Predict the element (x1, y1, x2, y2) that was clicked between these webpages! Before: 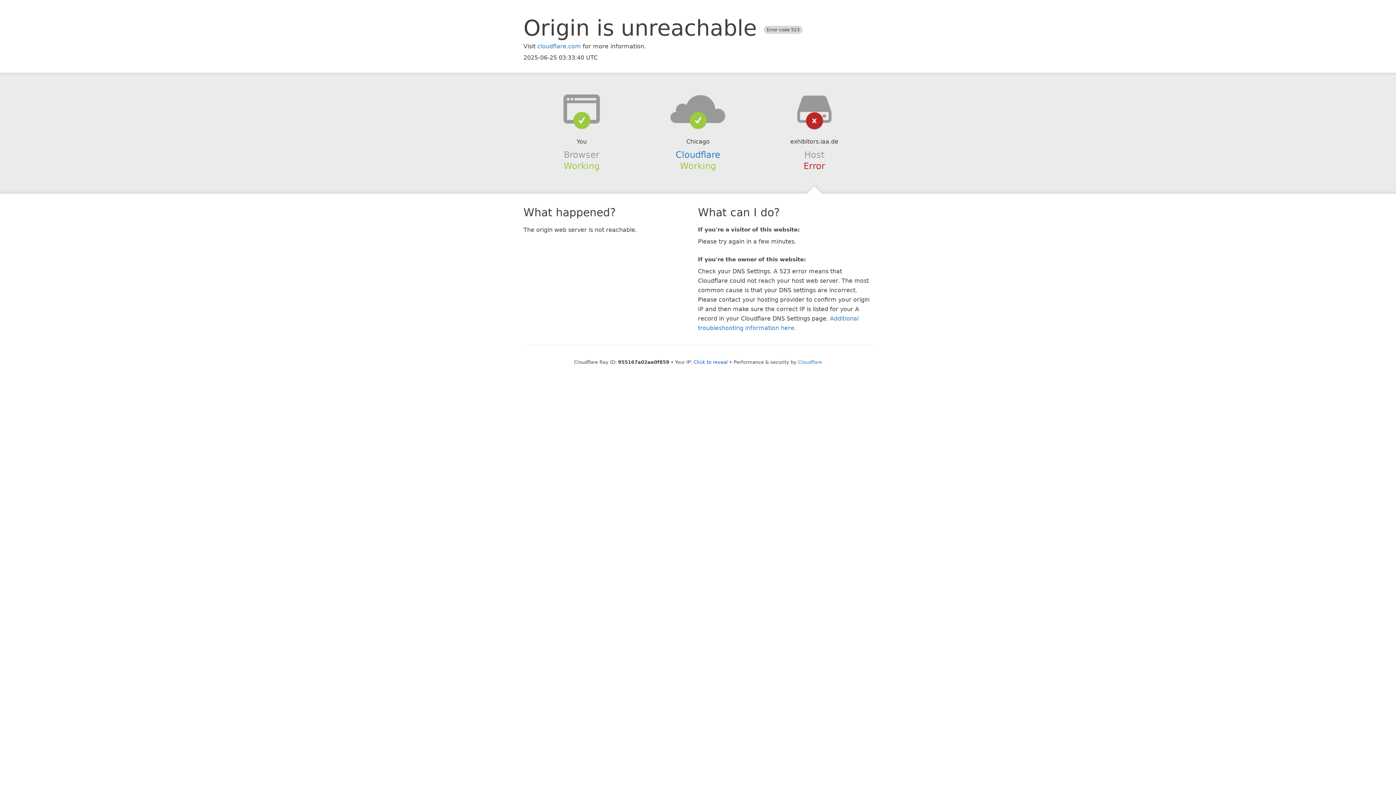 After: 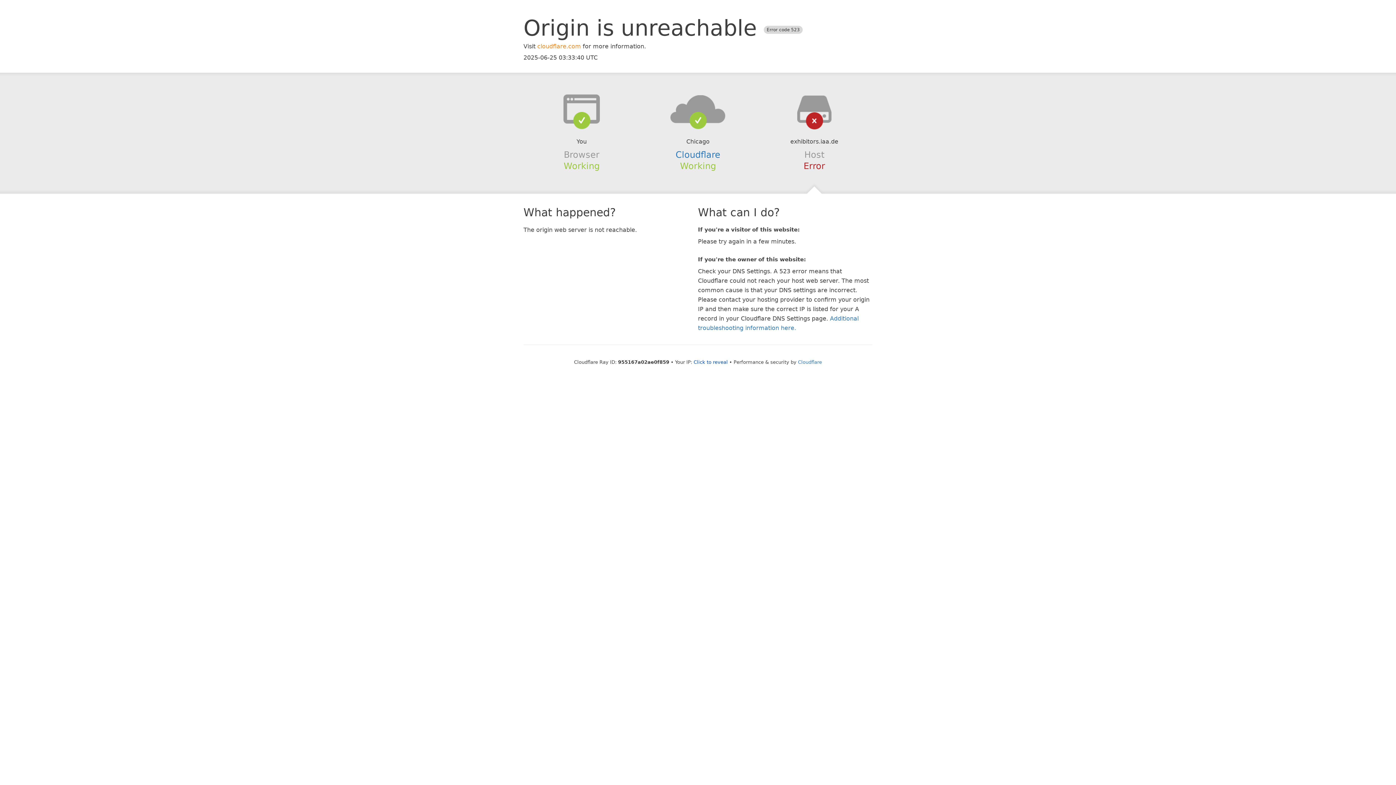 Action: bbox: (537, 42, 581, 49) label: cloudflare.com